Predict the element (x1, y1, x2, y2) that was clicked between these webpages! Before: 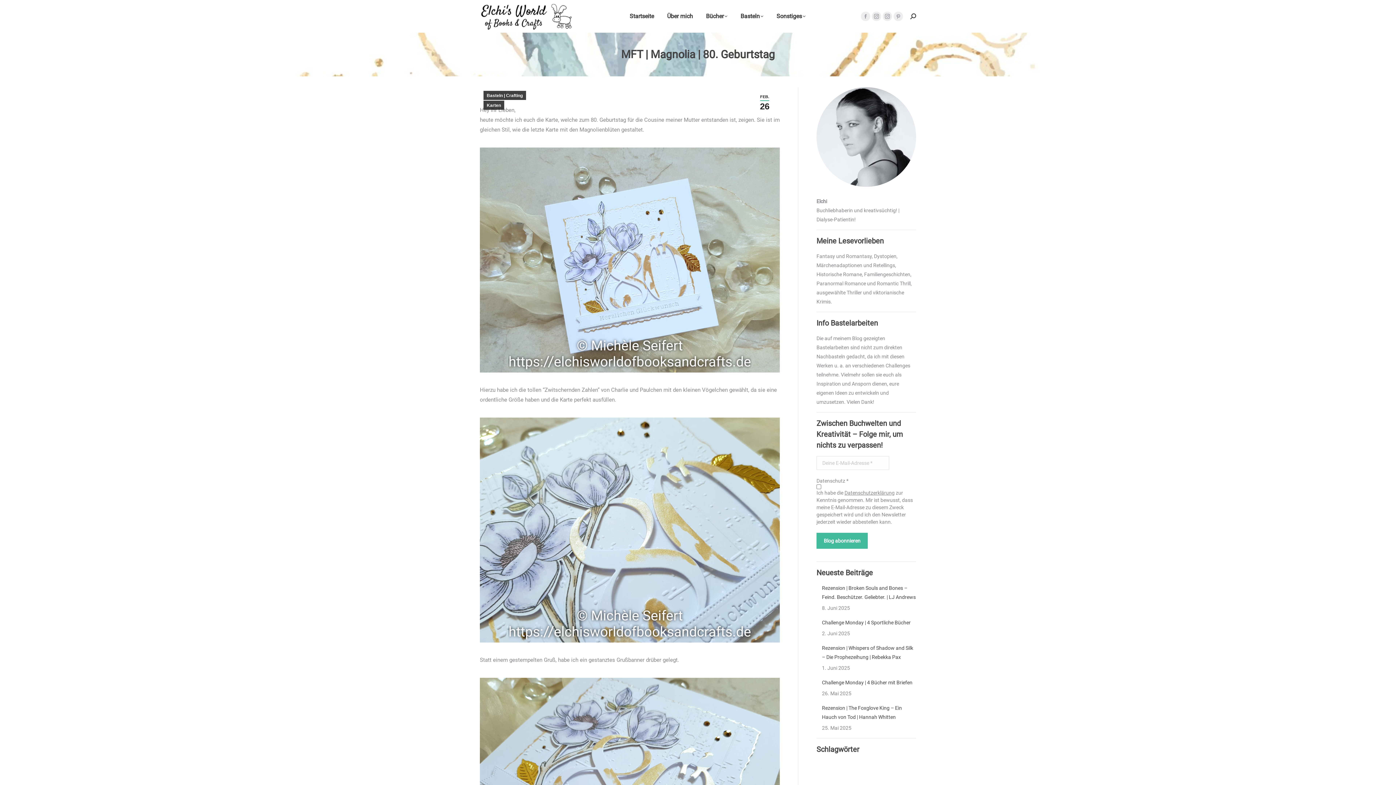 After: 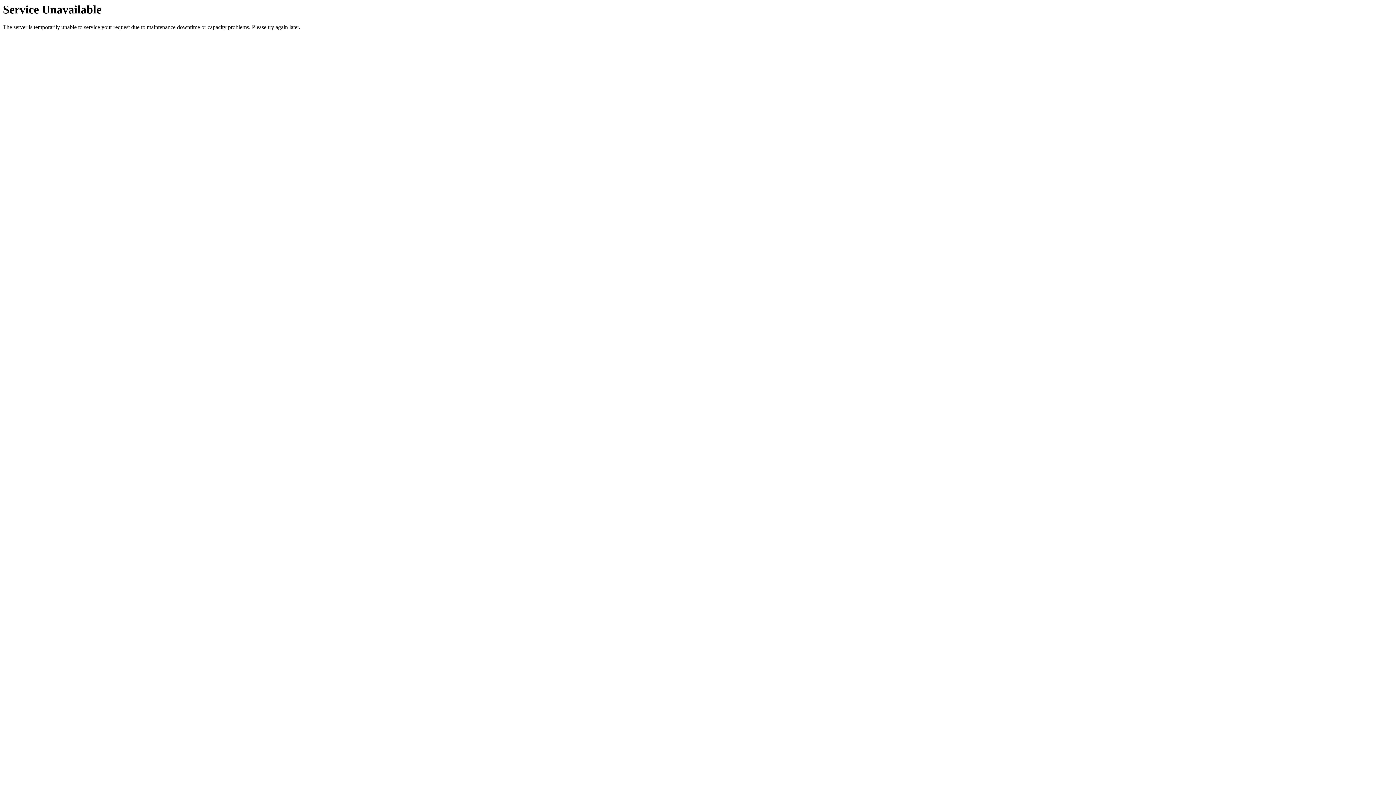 Action: bbox: (845, 778, 865, 784) label: DIY-Buch